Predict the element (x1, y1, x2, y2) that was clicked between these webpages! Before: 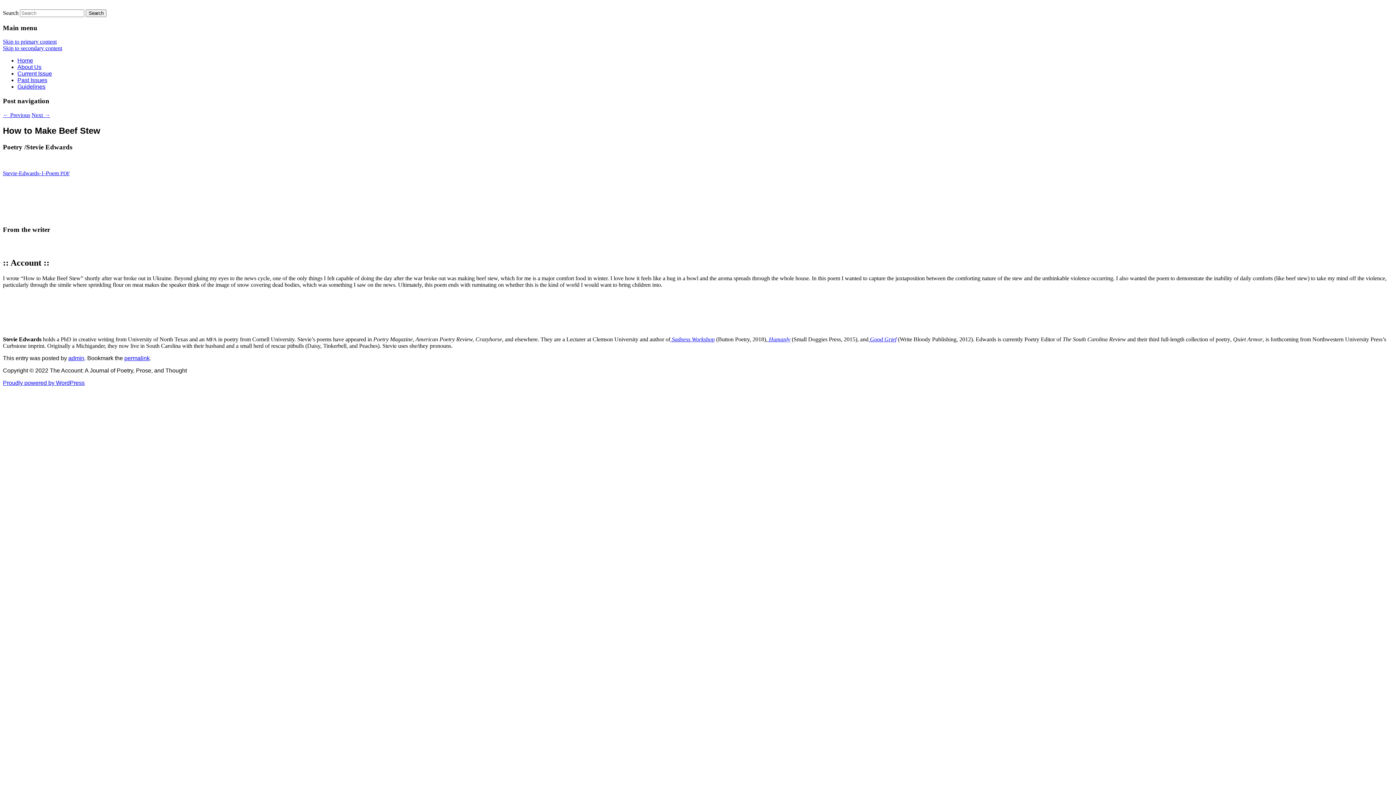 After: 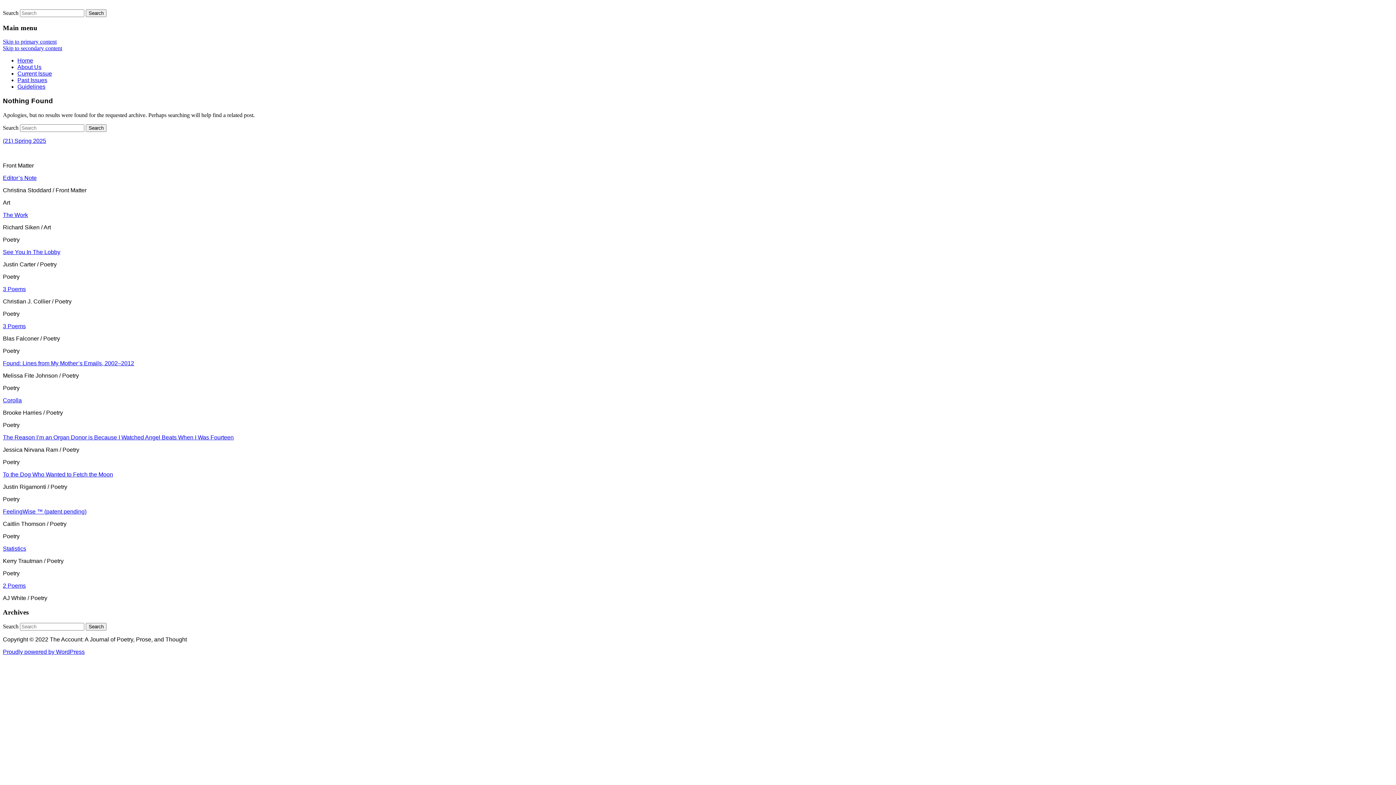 Action: label: admin bbox: (68, 355, 84, 361)